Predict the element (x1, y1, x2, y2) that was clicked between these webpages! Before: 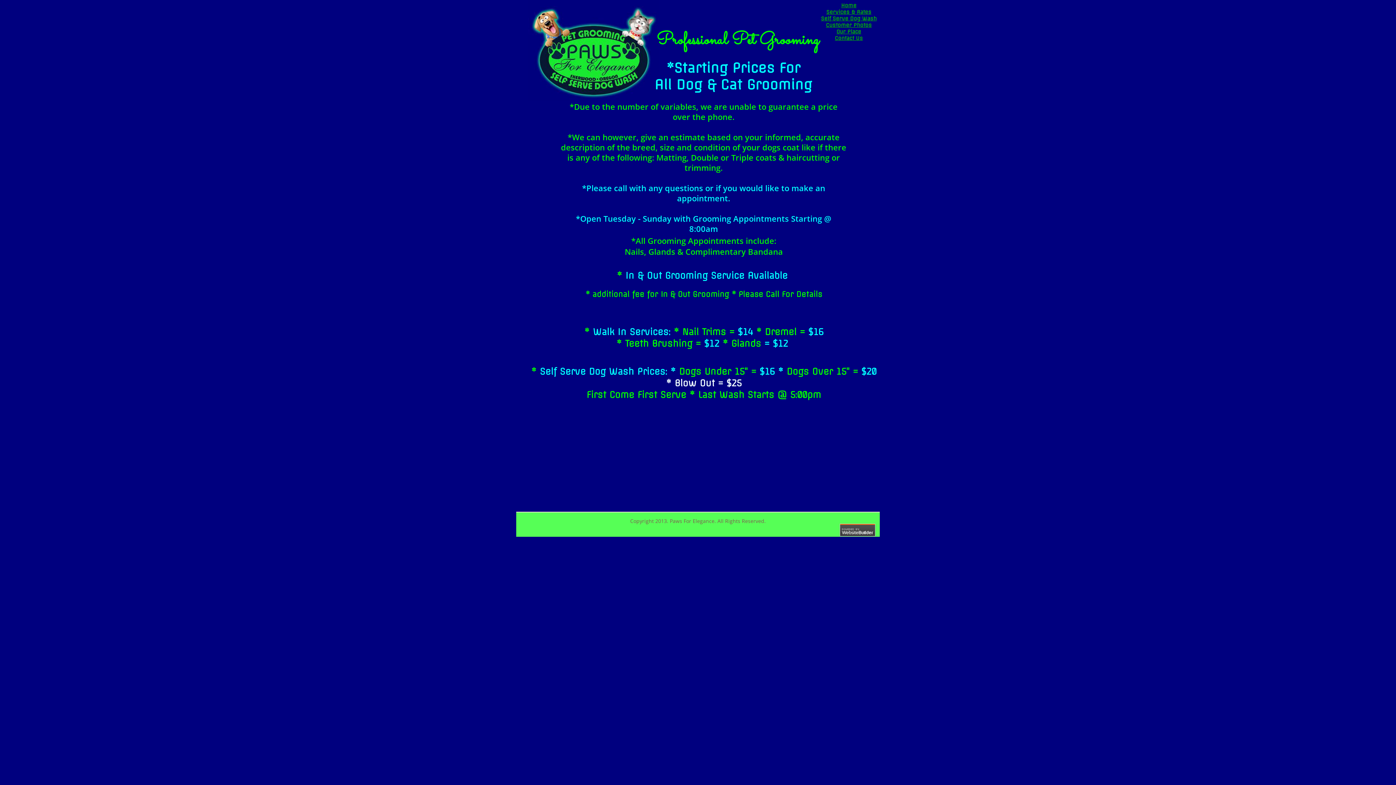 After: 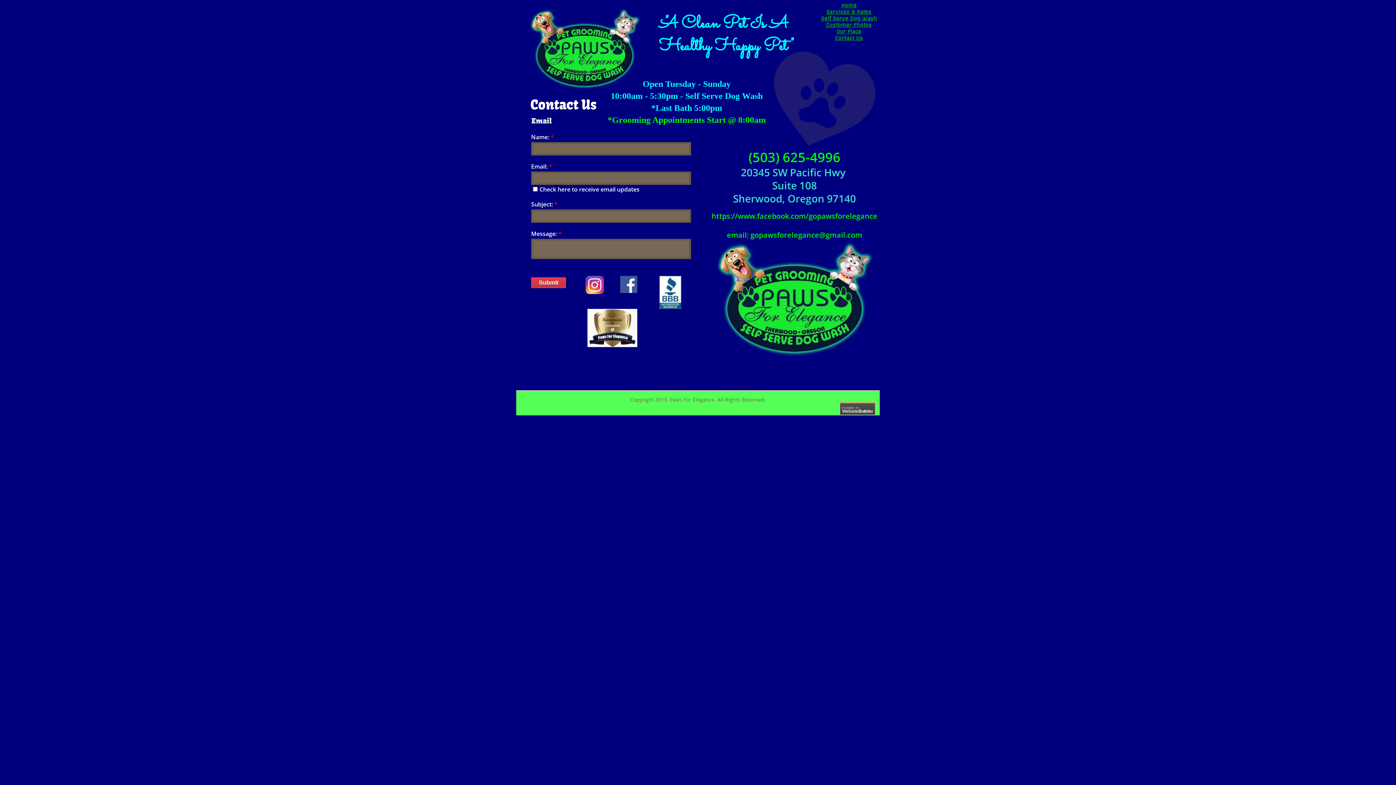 Action: bbox: (835, 34, 863, 41) label: Contact Us